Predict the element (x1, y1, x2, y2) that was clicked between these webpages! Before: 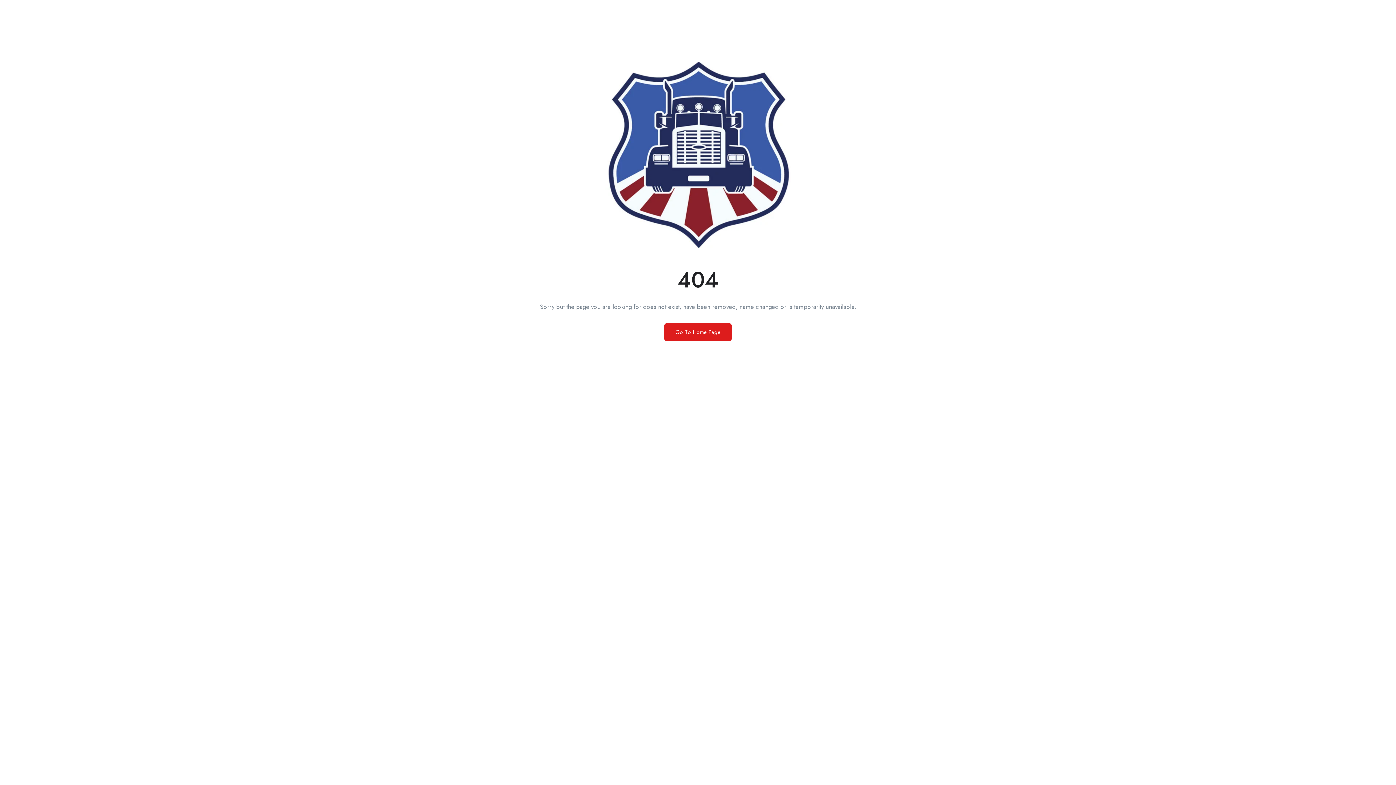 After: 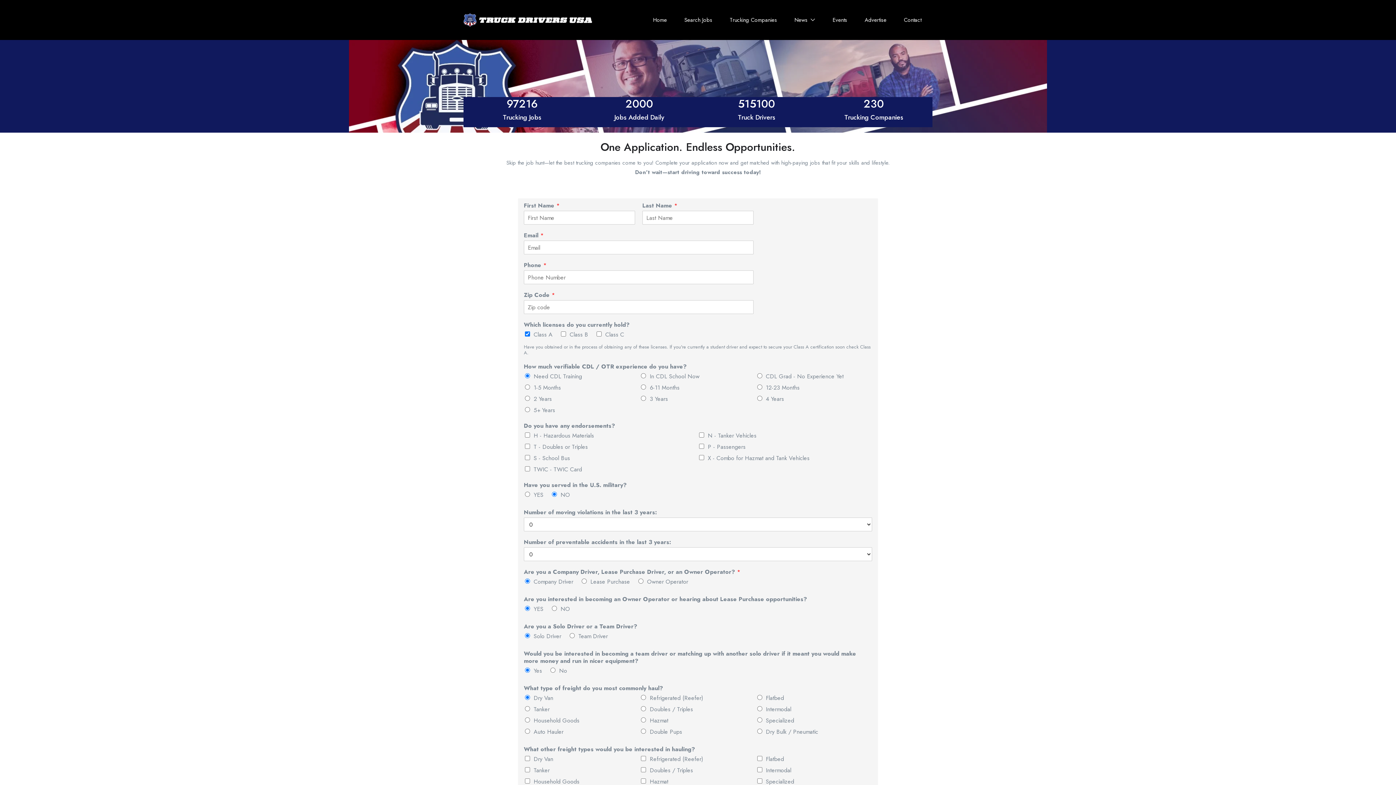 Action: bbox: (664, 323, 732, 341) label: Go To Home Page